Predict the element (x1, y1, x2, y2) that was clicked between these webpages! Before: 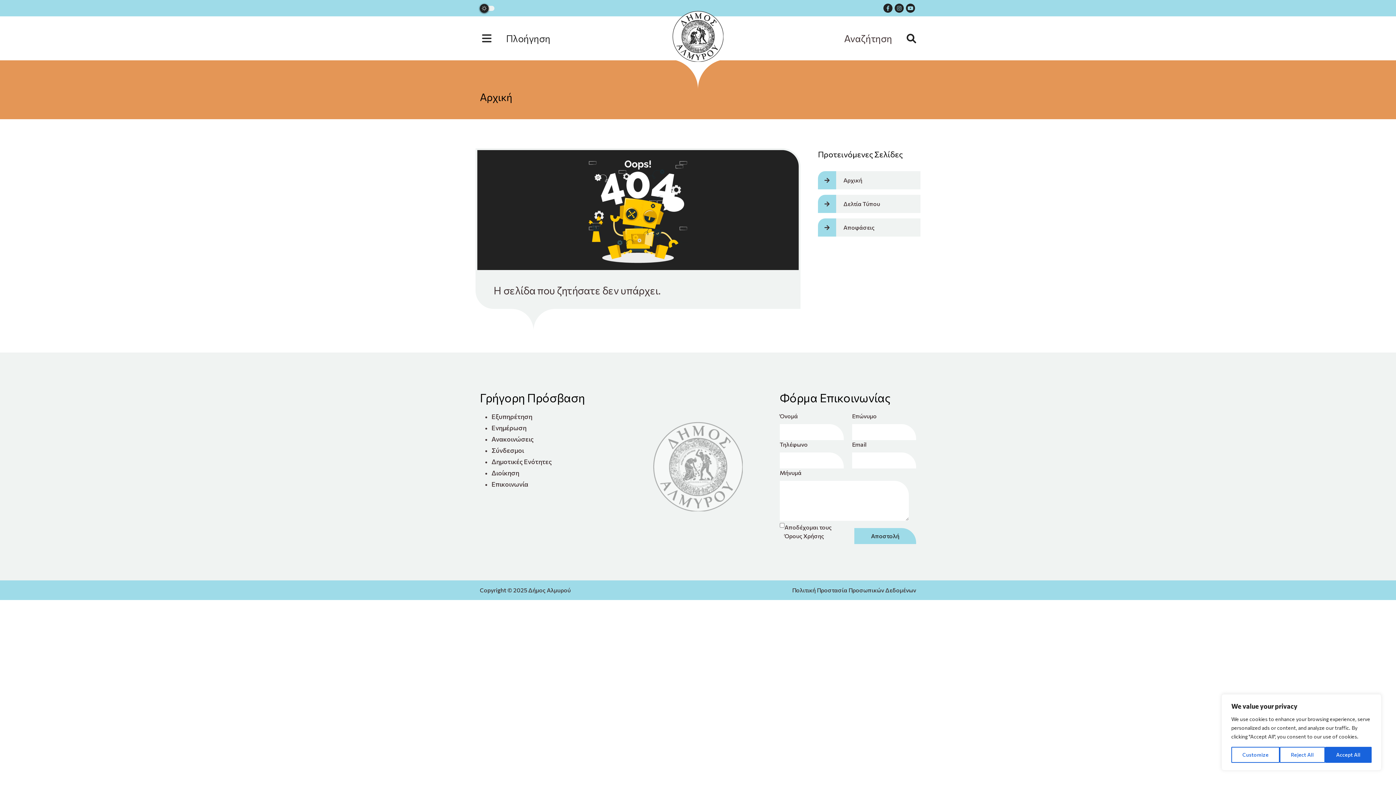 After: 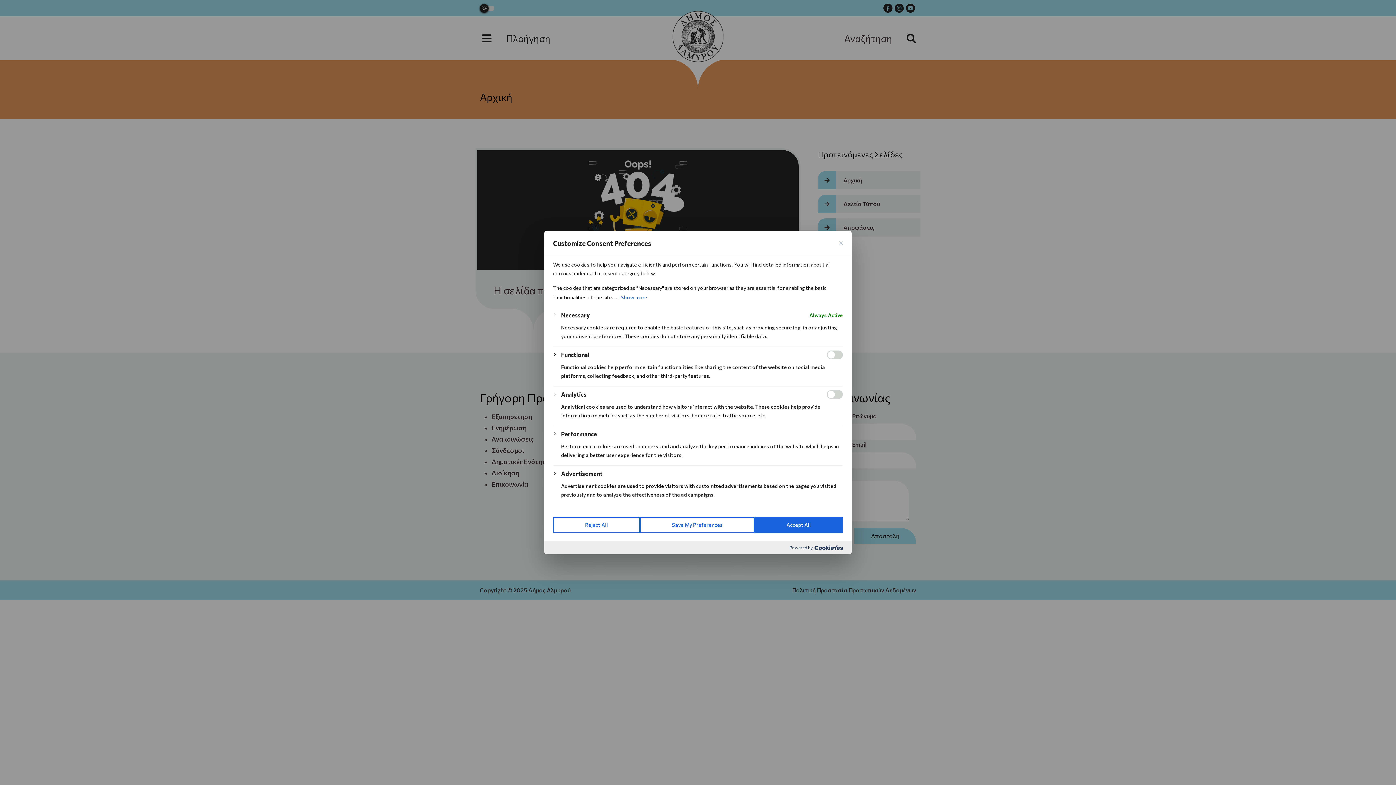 Action: label: Customize bbox: (1231, 747, 1280, 763)